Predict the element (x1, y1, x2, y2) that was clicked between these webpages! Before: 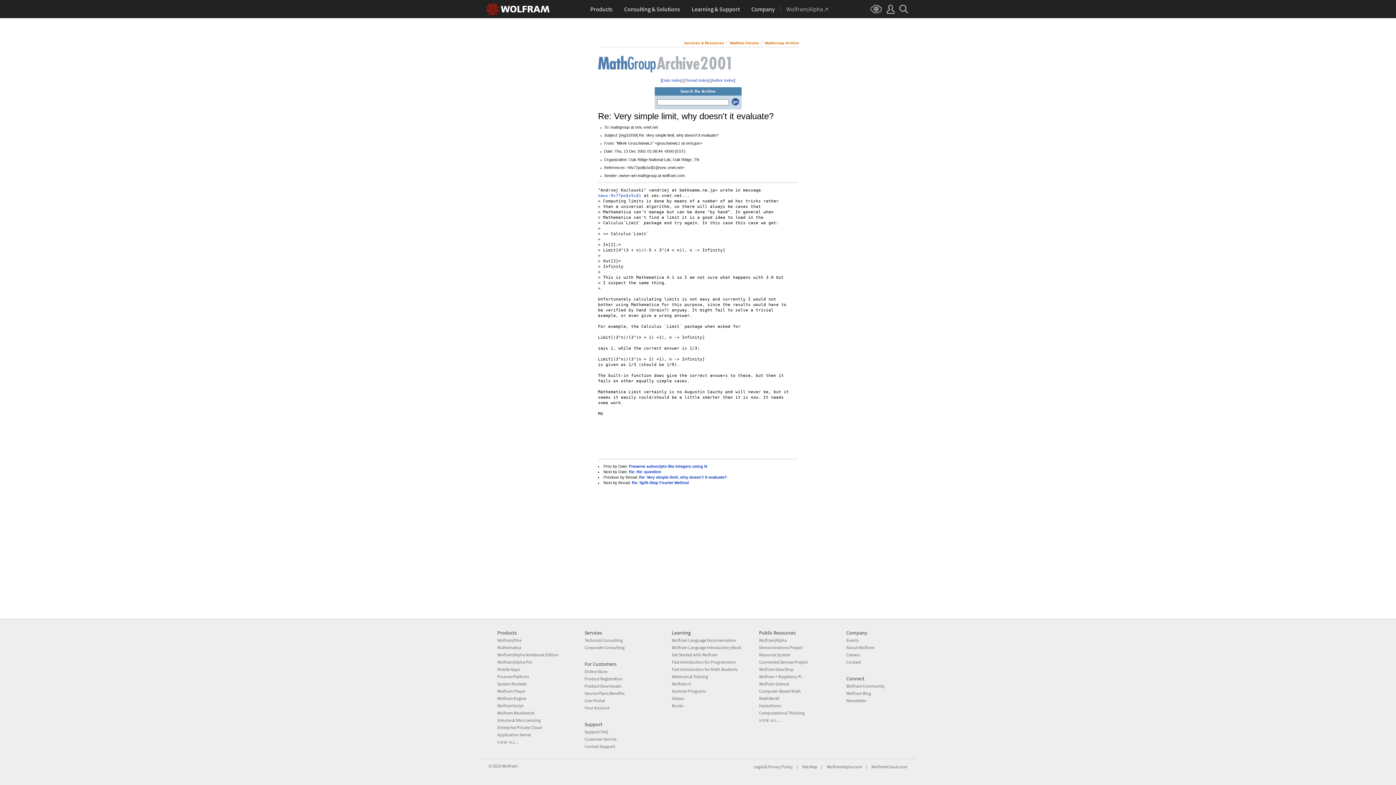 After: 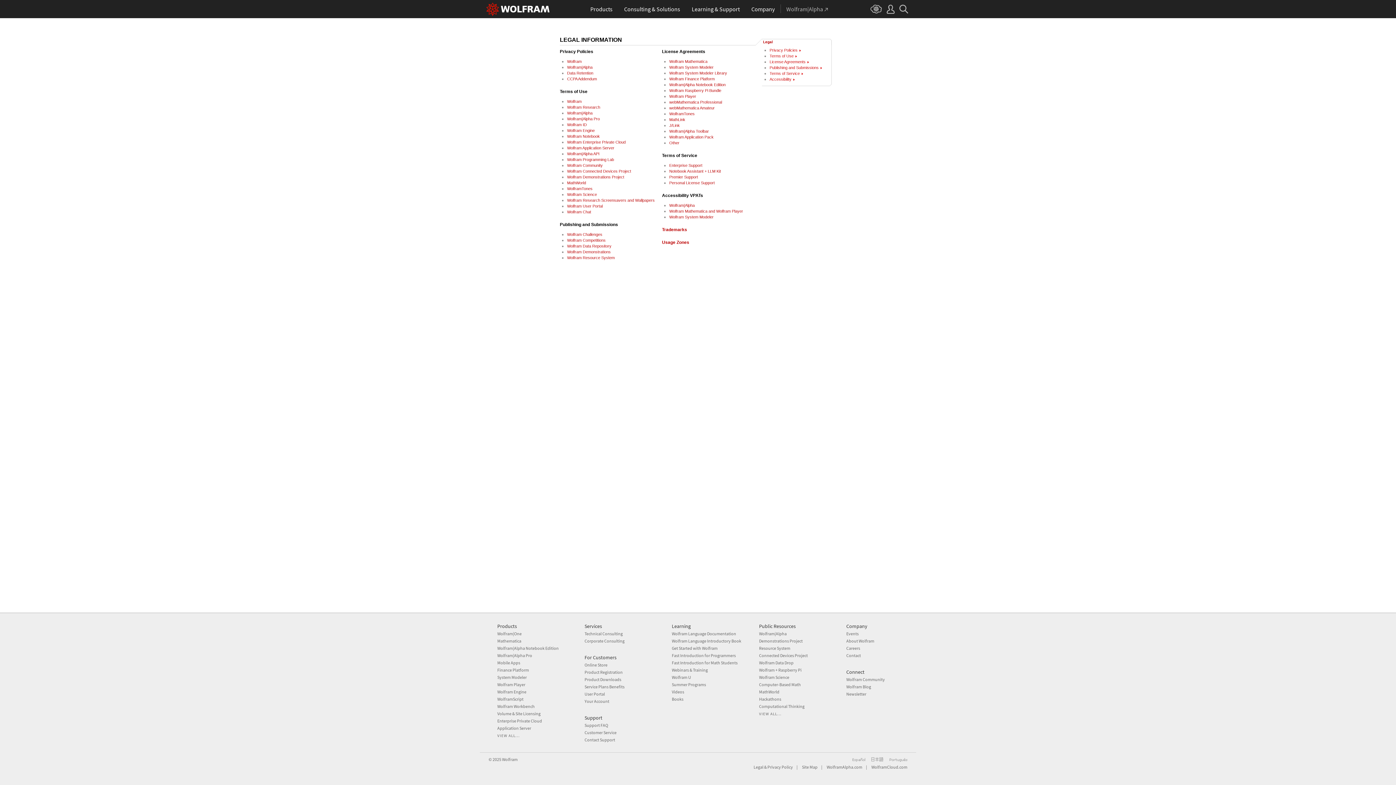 Action: label: Legal bbox: (753, 764, 763, 769)